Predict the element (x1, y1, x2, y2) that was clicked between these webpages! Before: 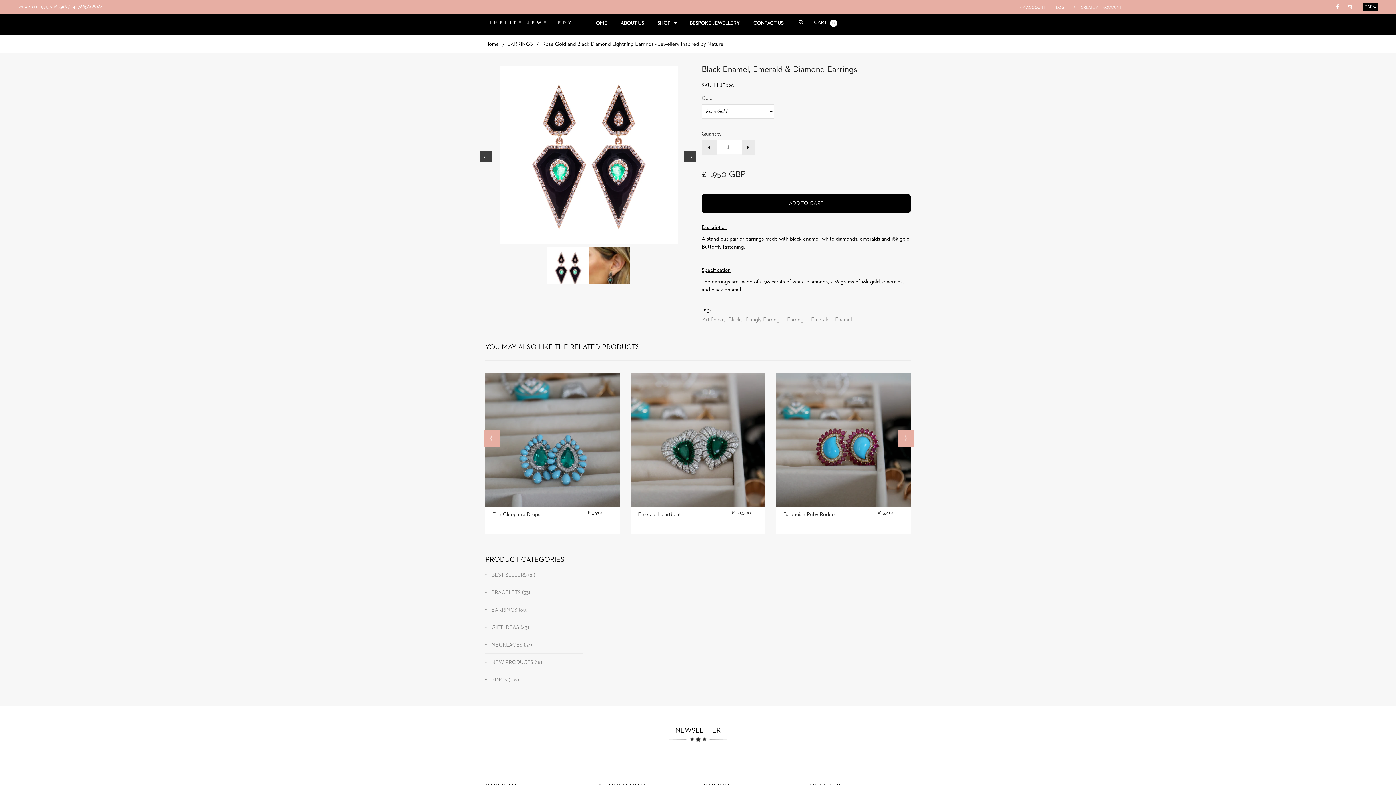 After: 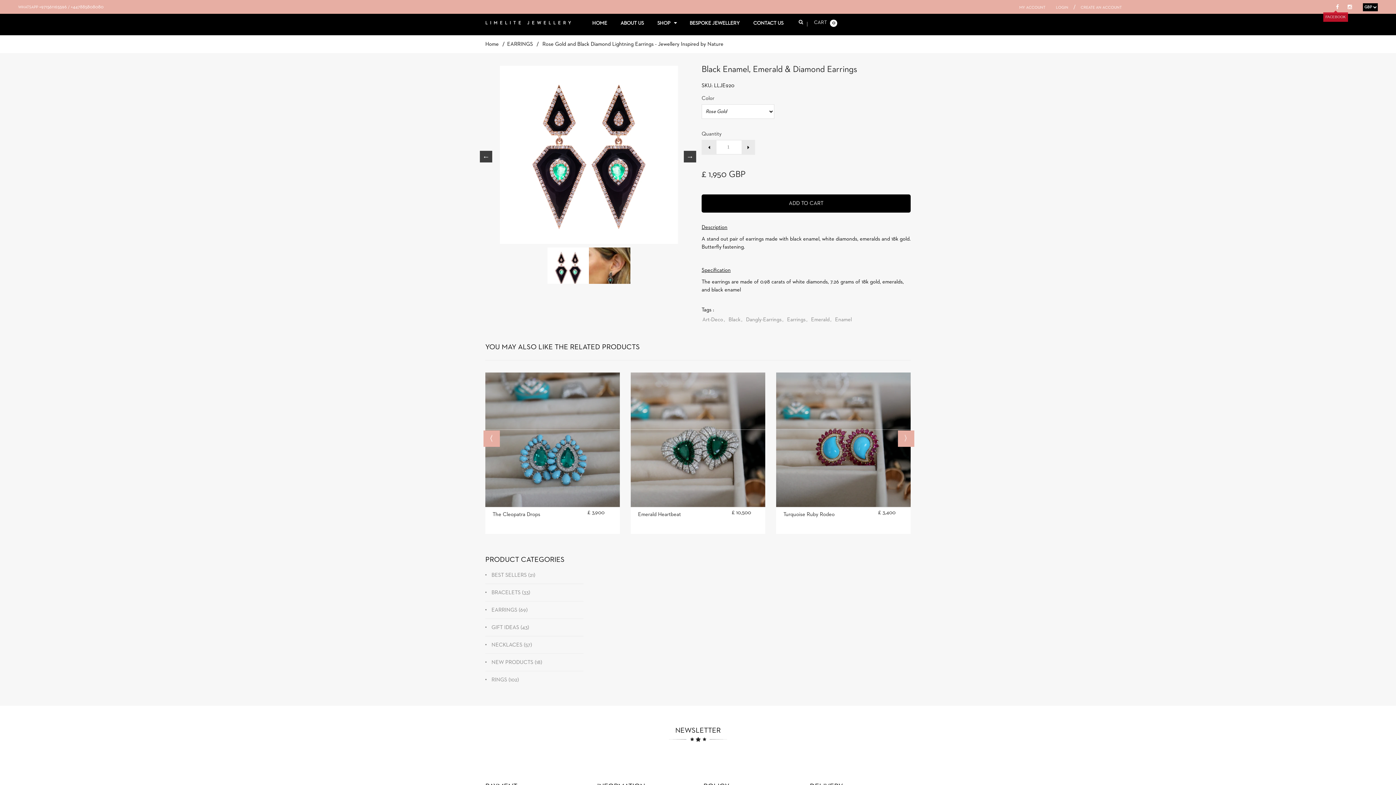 Action: bbox: (1332, 5, 1339, 9)